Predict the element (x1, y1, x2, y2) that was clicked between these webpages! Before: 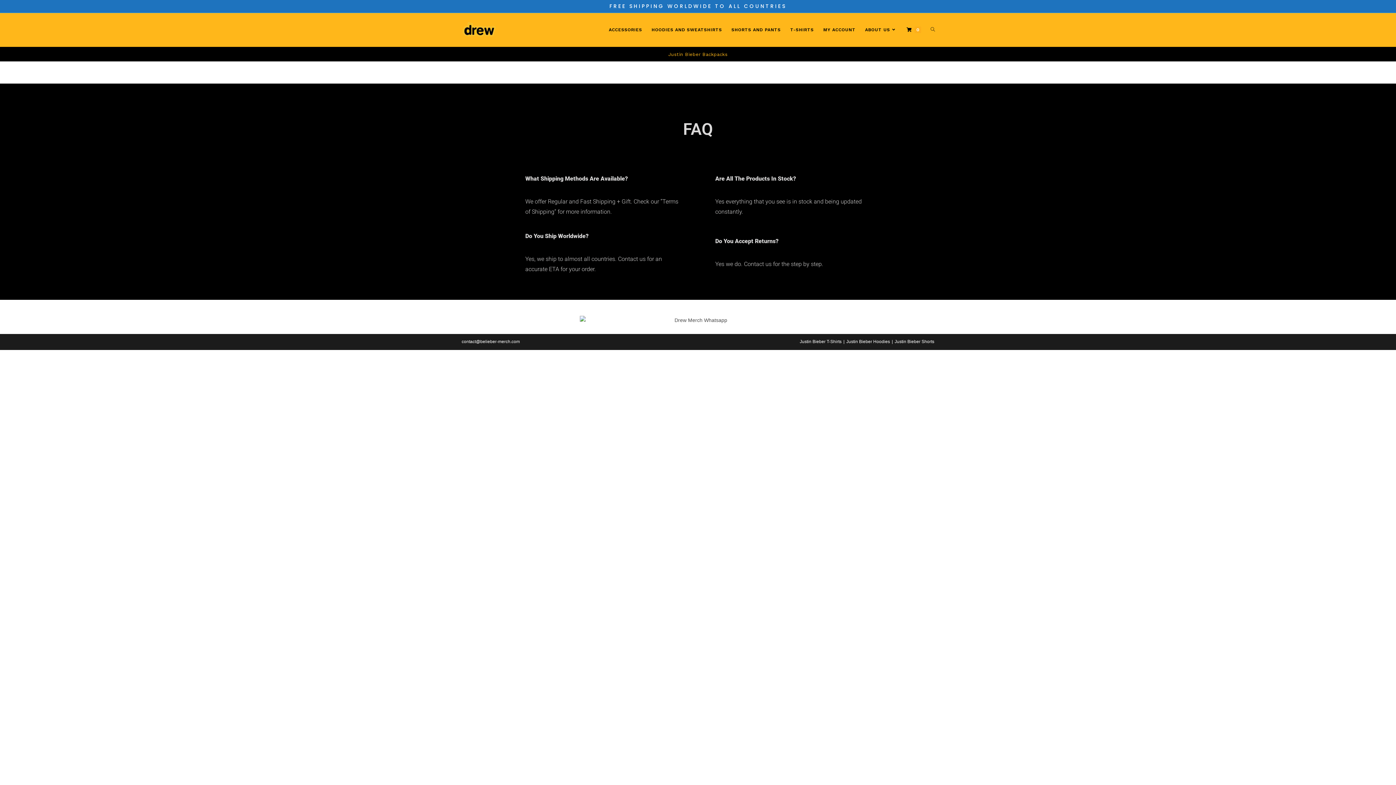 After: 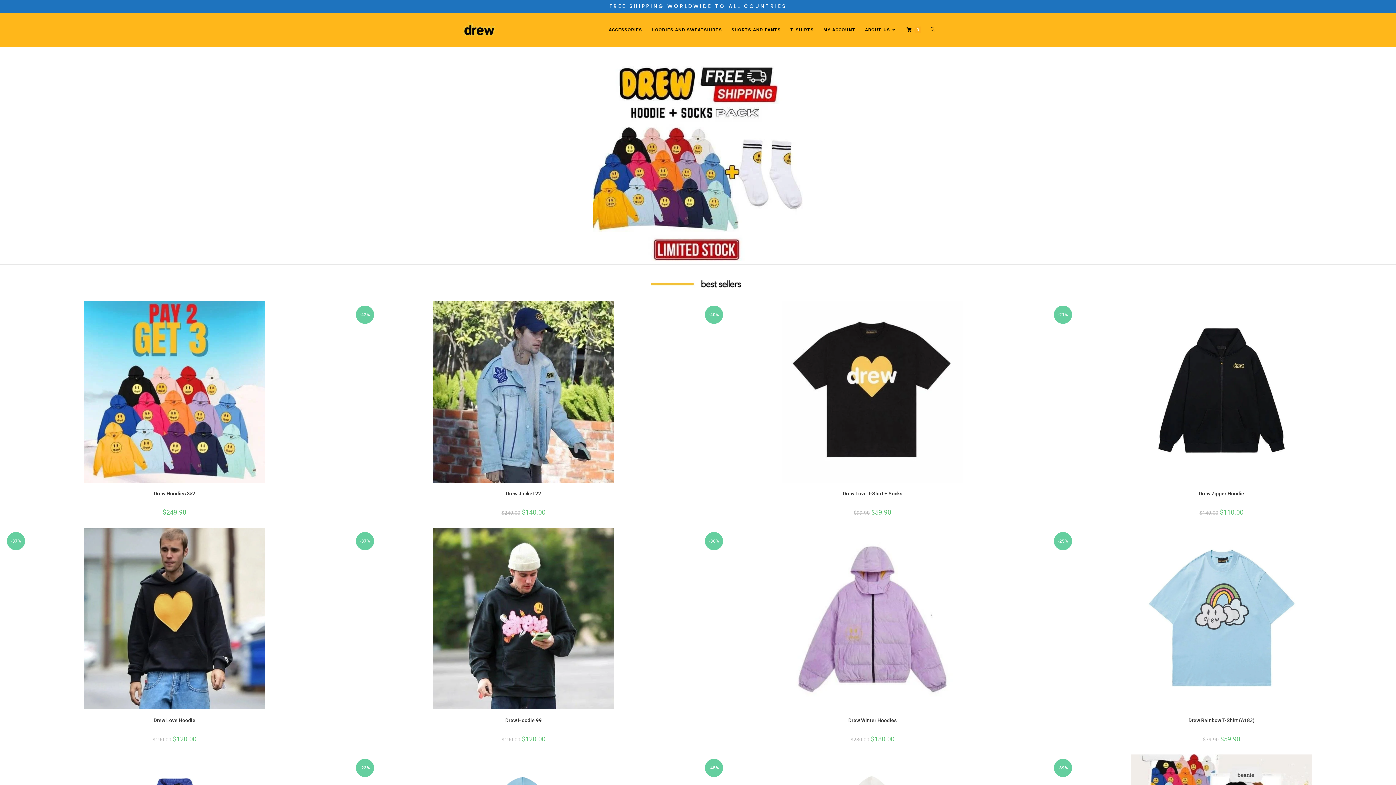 Action: bbox: (461, 26, 496, 32)